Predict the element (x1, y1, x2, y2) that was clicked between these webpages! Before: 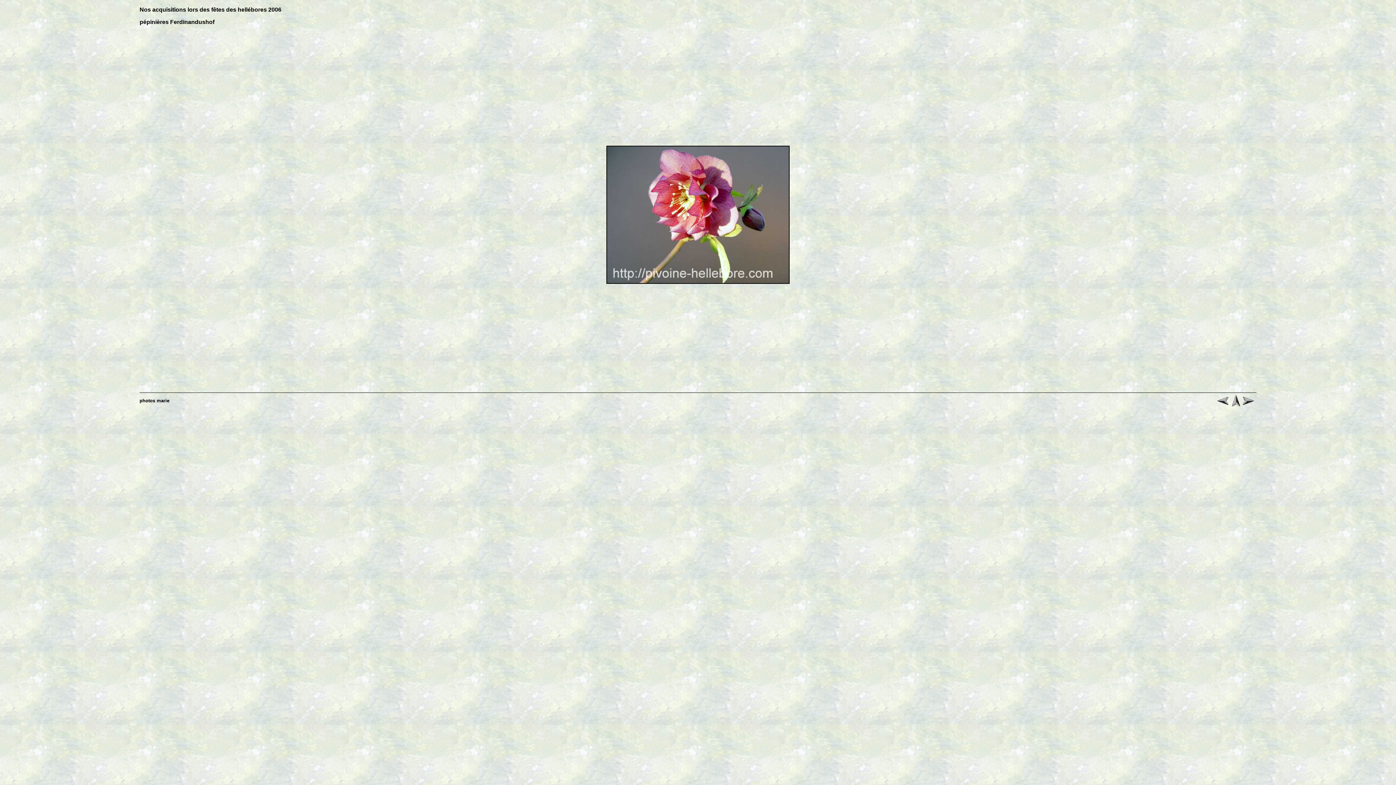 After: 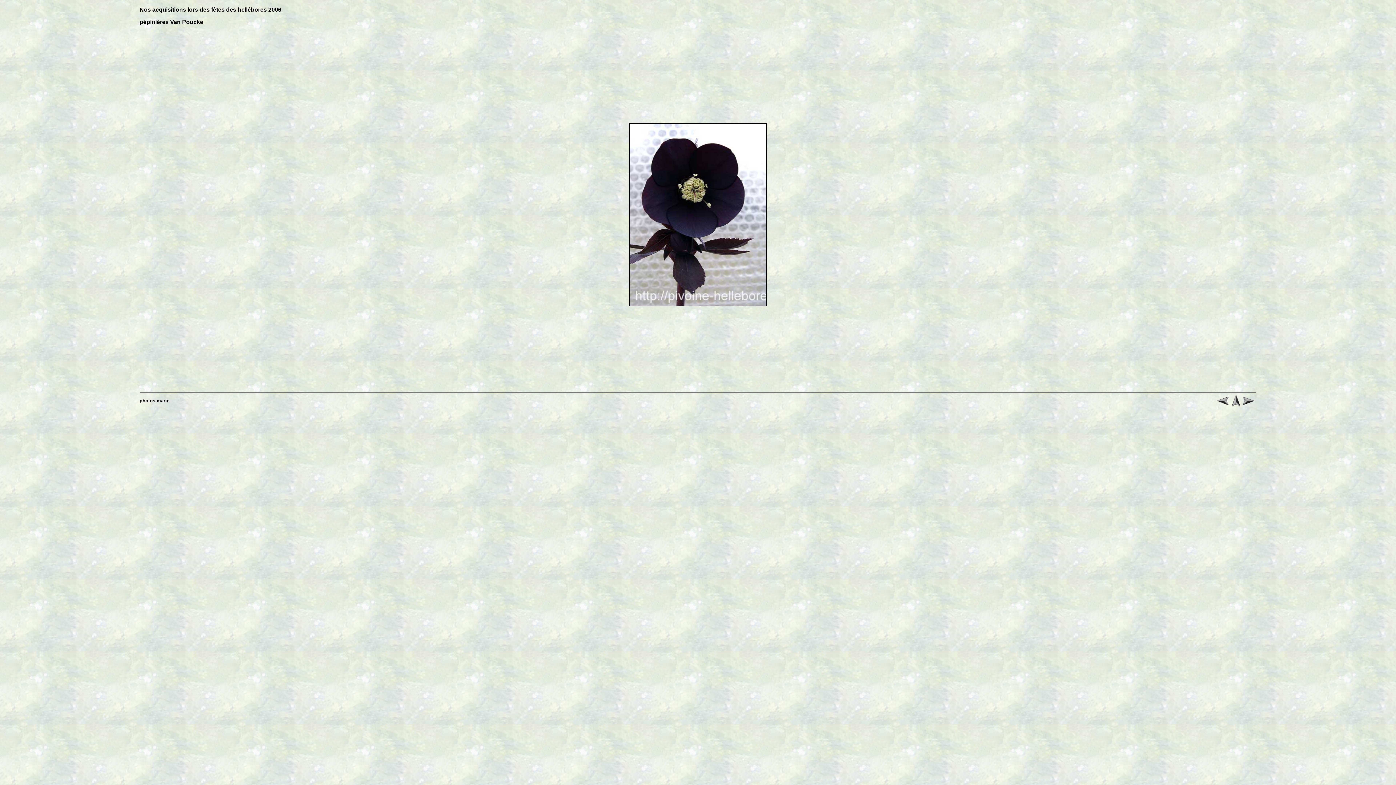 Action: bbox: (1217, 400, 1229, 406)